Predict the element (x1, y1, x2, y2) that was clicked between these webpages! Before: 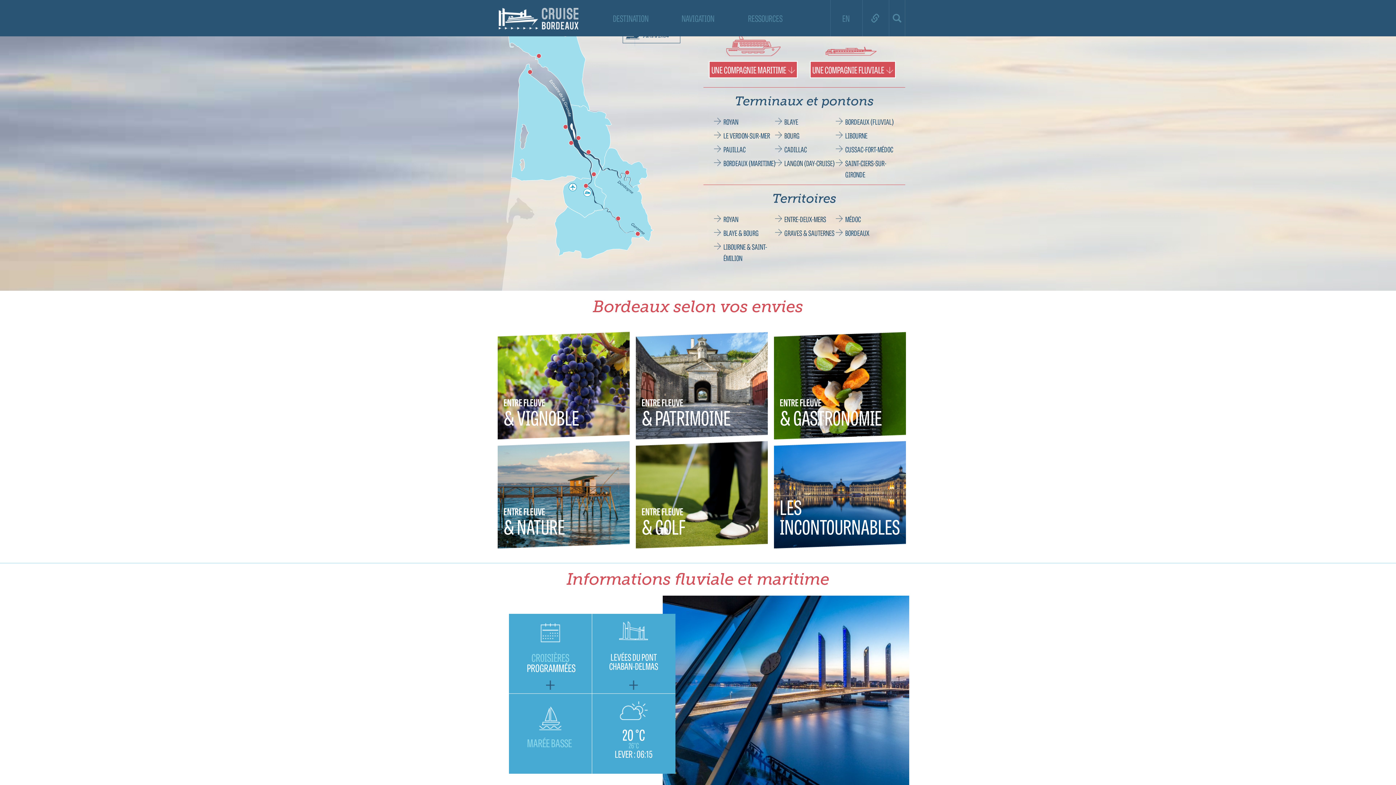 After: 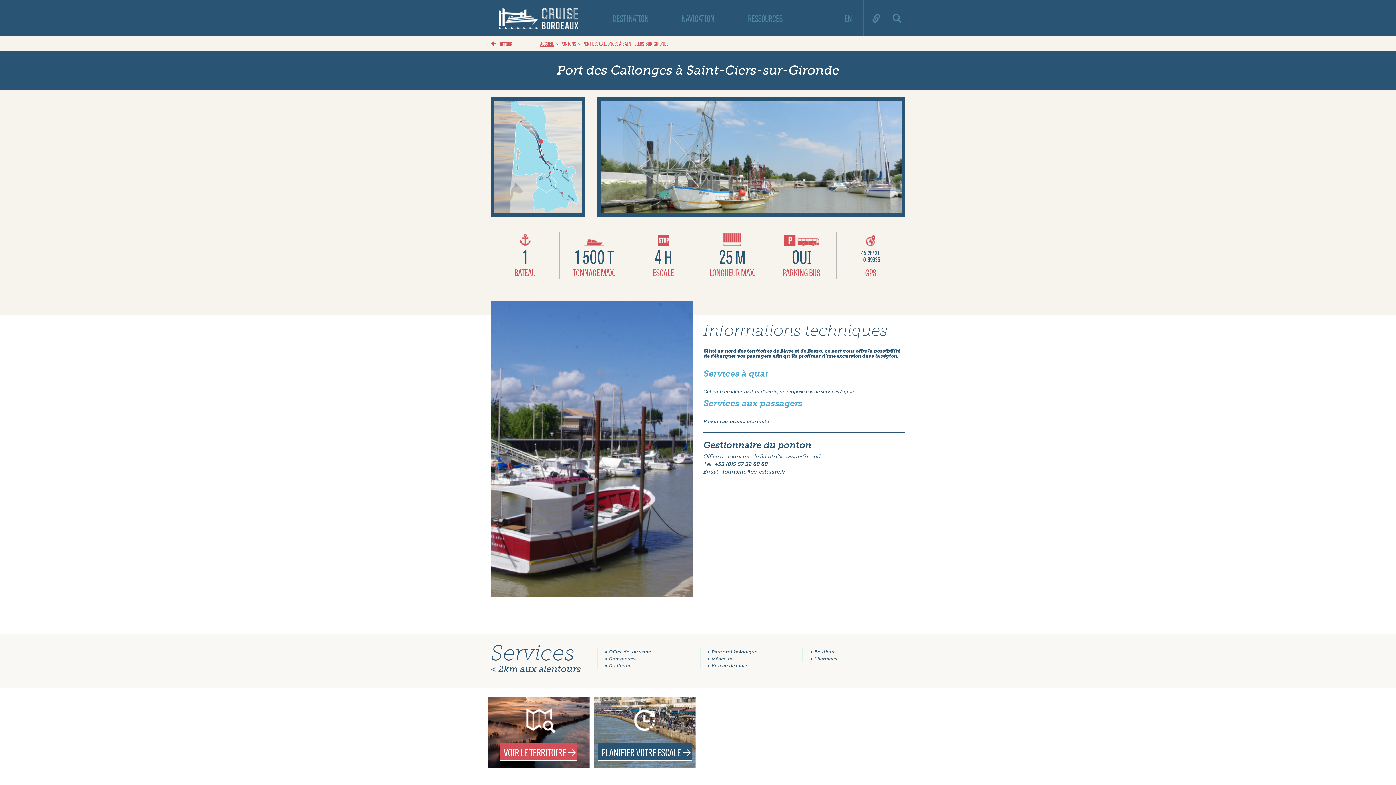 Action: label: SAINT-CIERS-SUR-GIRONDE bbox: (845, 157, 886, 174)